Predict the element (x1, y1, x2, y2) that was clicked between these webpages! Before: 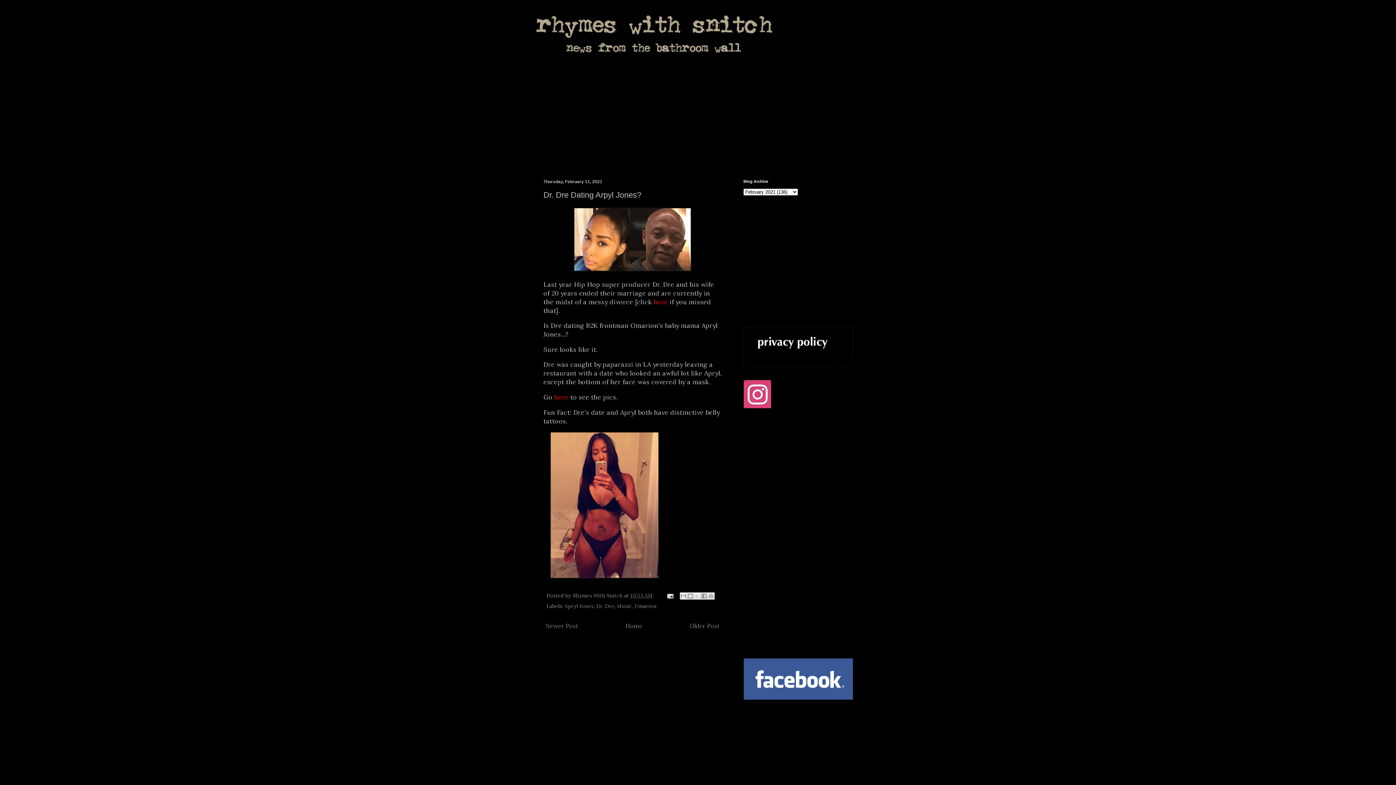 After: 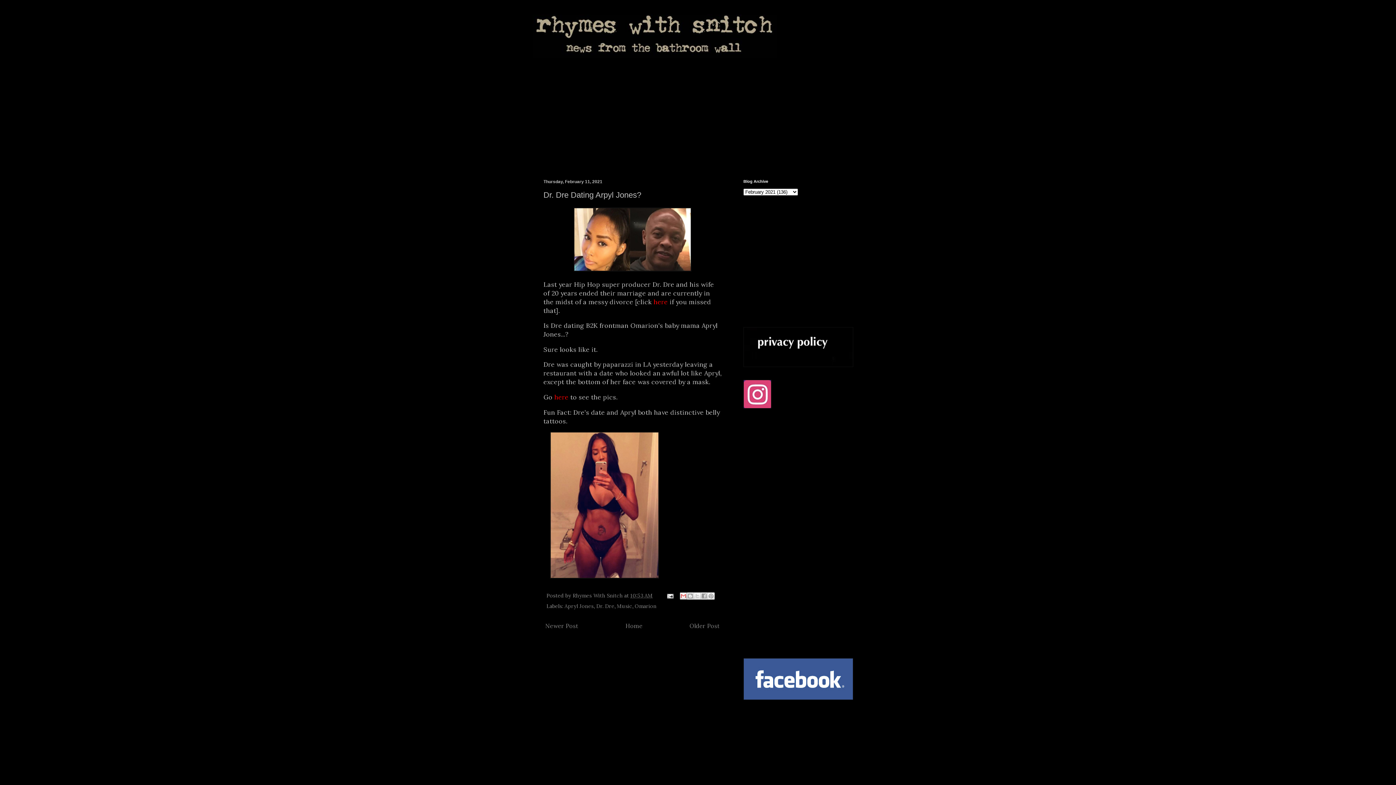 Action: bbox: (680, 592, 687, 600) label: Email This